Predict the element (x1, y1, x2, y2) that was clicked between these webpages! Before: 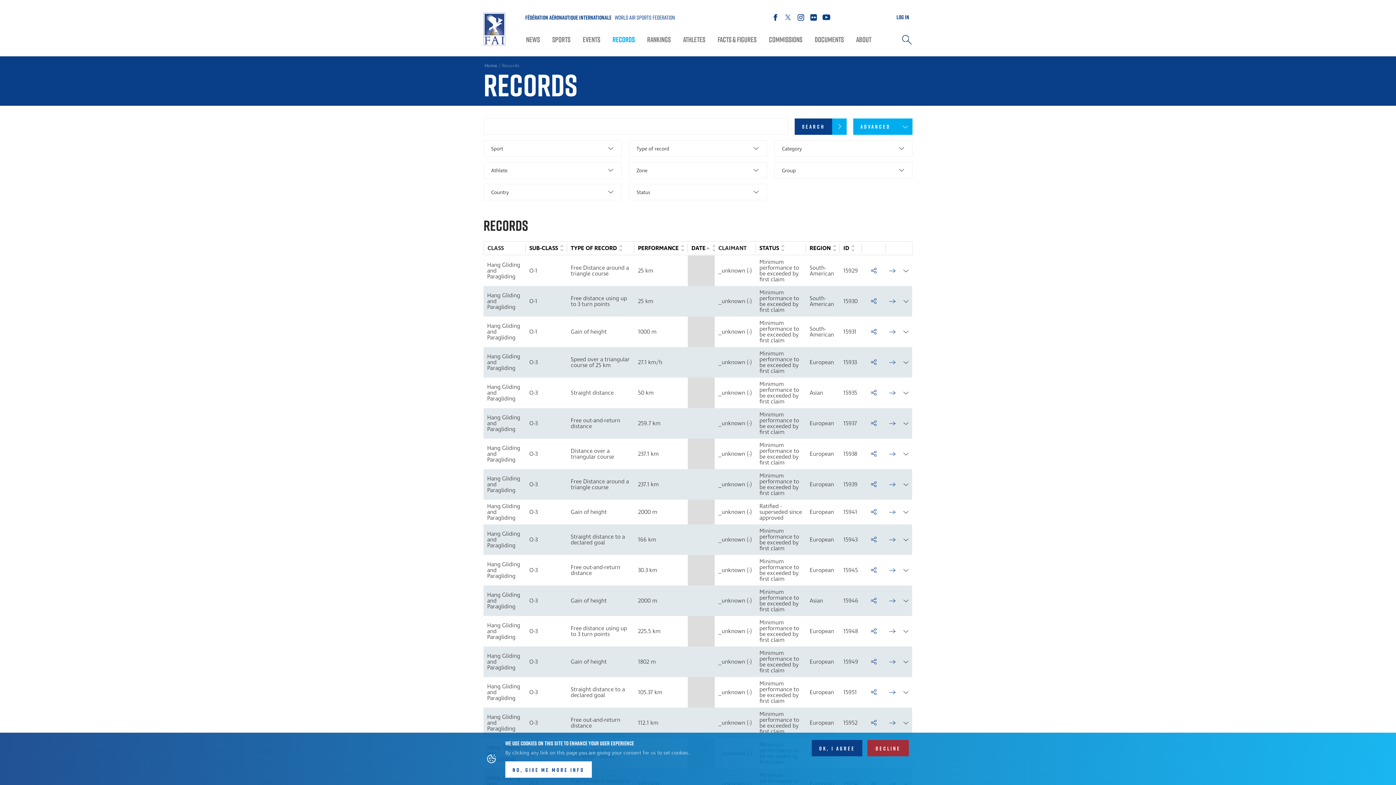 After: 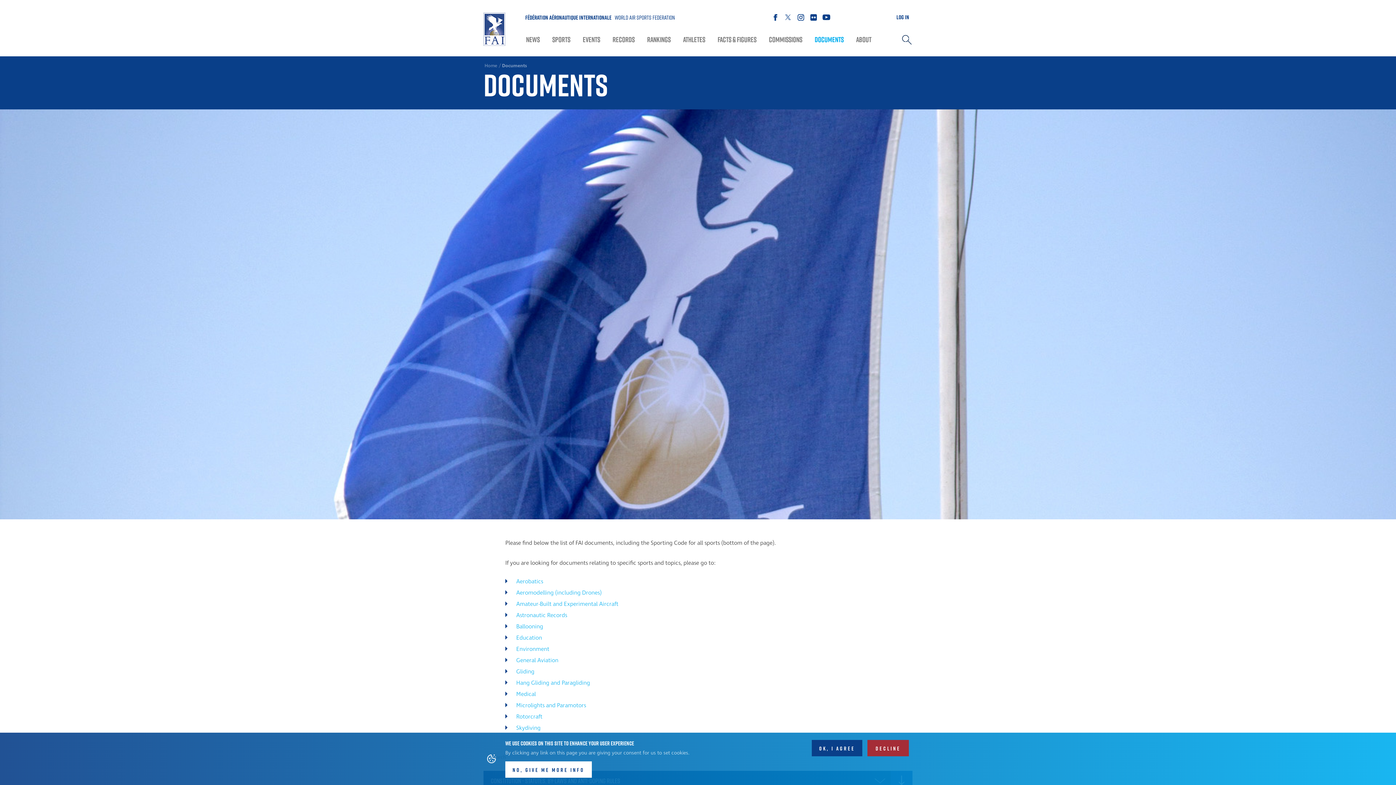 Action: label: Documents bbox: (812, 33, 846, 45)